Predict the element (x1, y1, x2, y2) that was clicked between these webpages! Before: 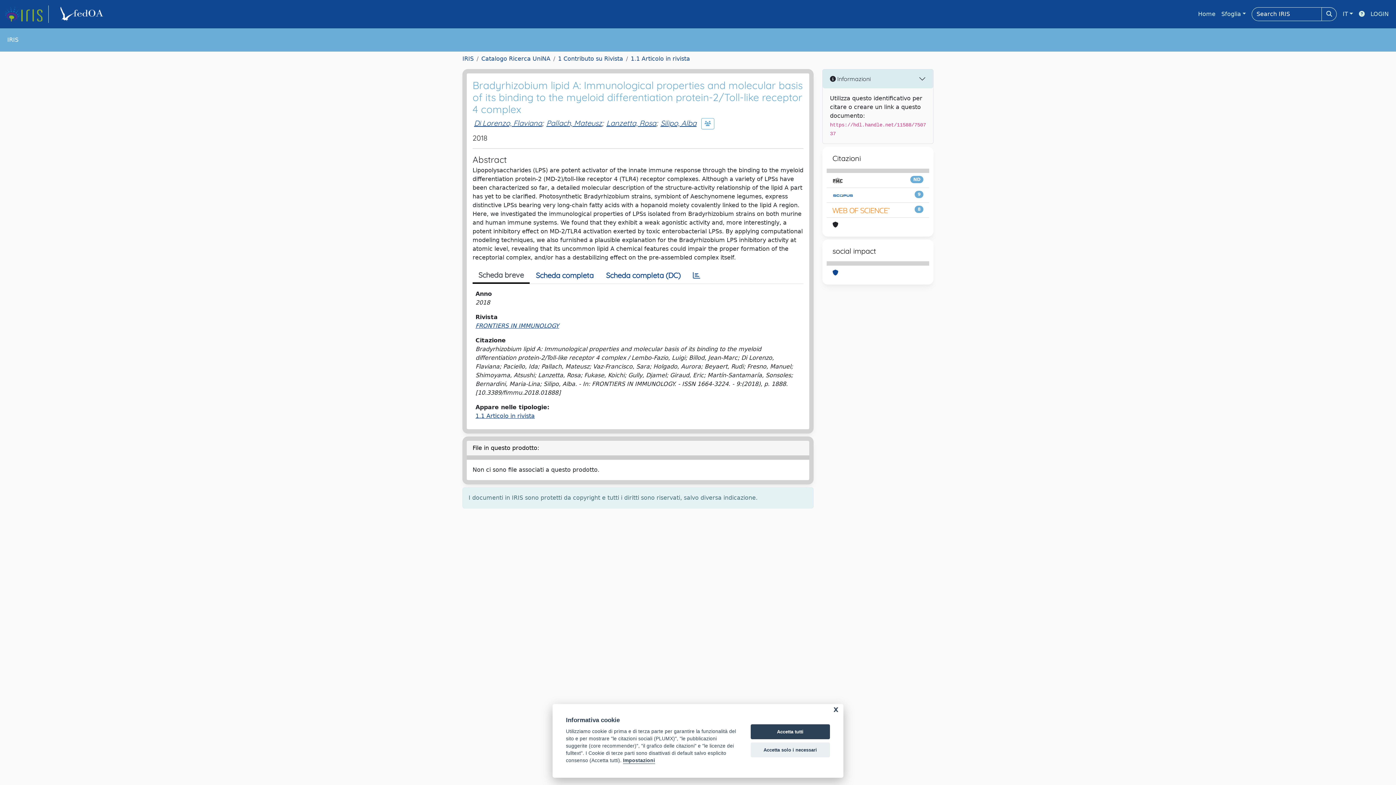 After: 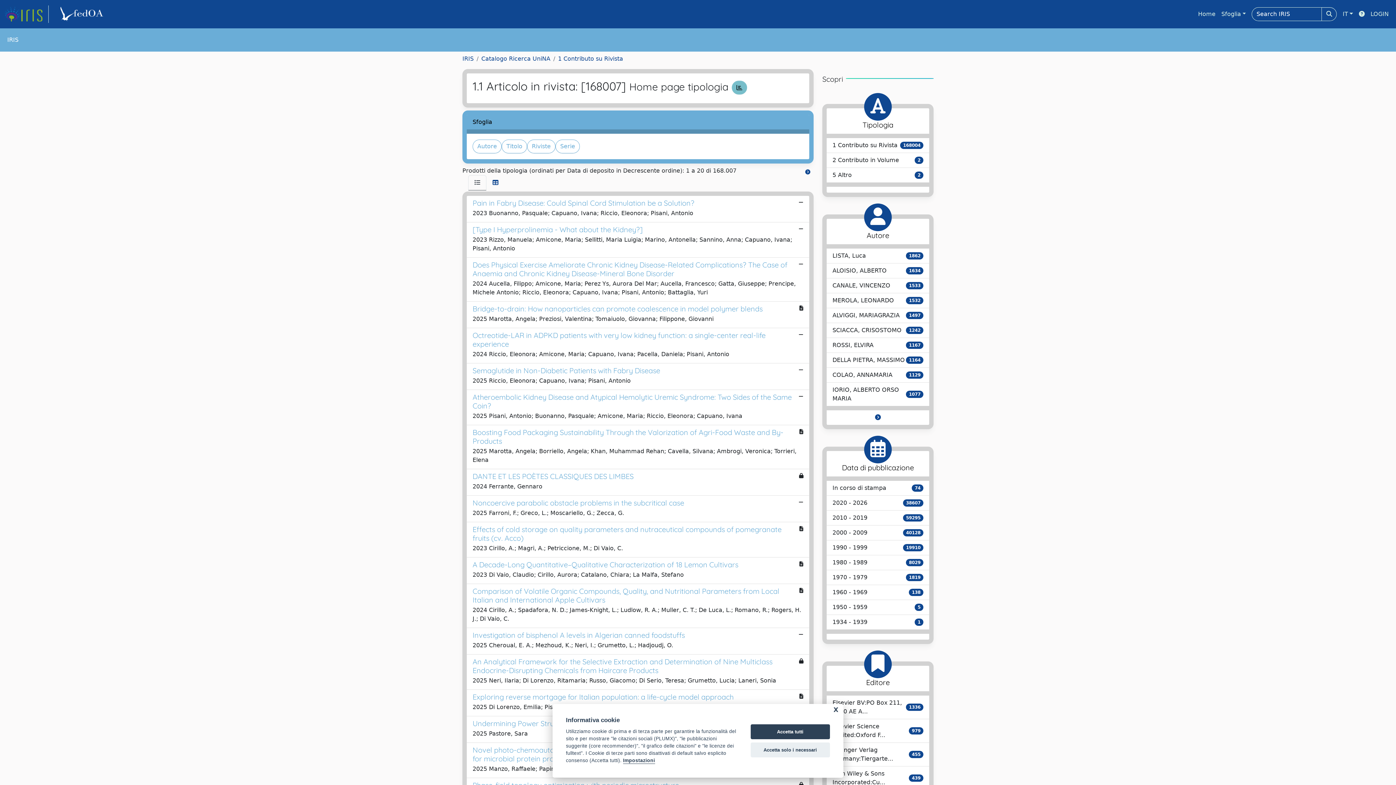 Action: bbox: (475, 412, 534, 419) label: 1.1 Articolo in rivista